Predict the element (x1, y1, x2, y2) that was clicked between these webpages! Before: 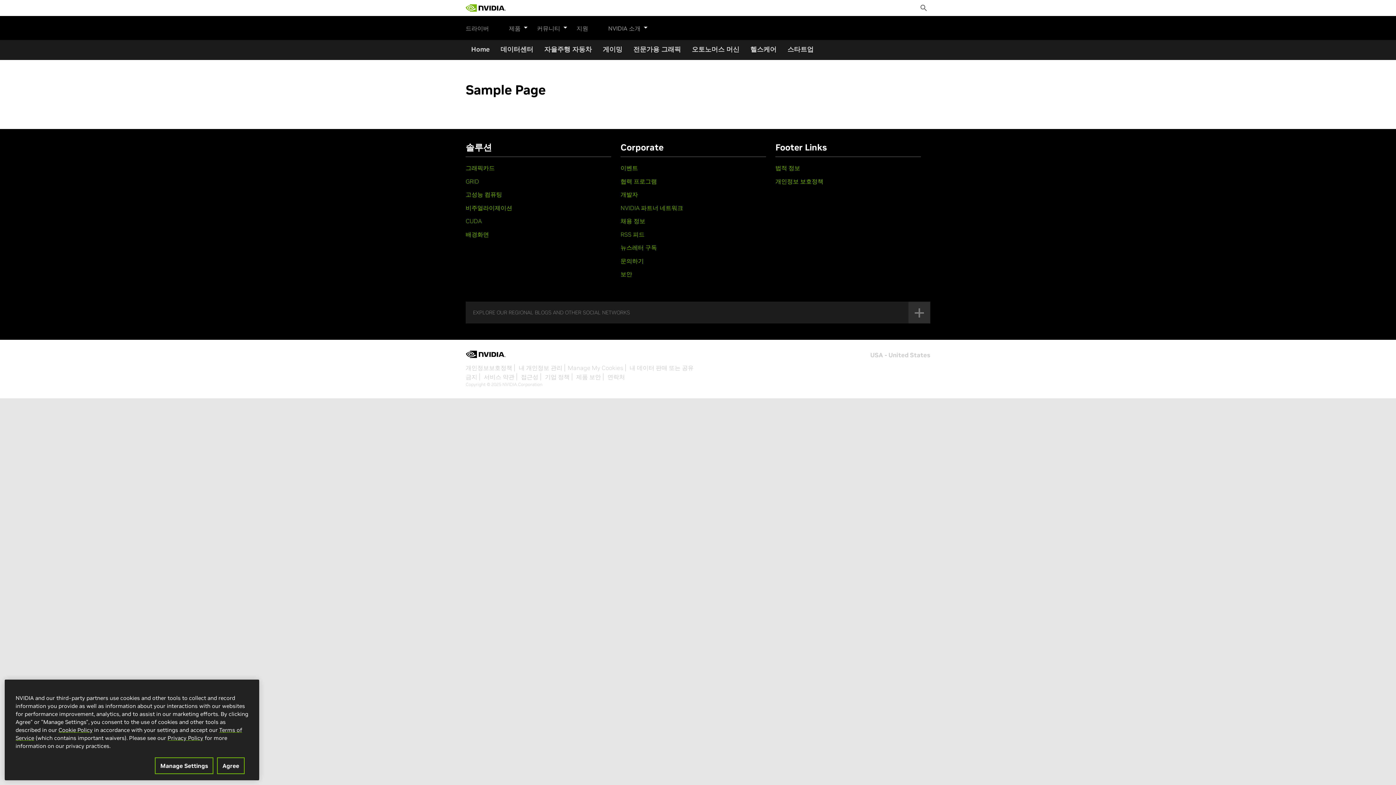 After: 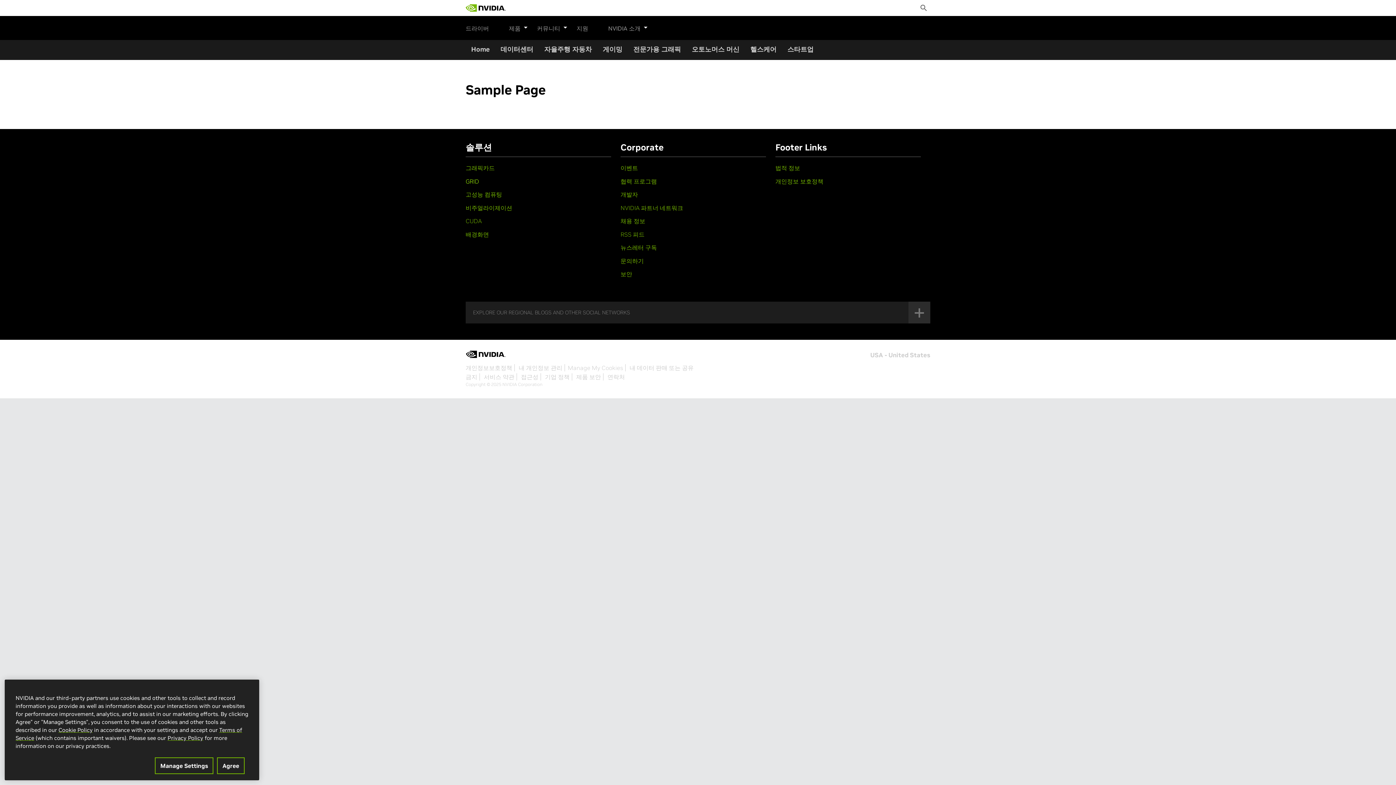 Action: bbox: (465, 177, 479, 184) label: GRID